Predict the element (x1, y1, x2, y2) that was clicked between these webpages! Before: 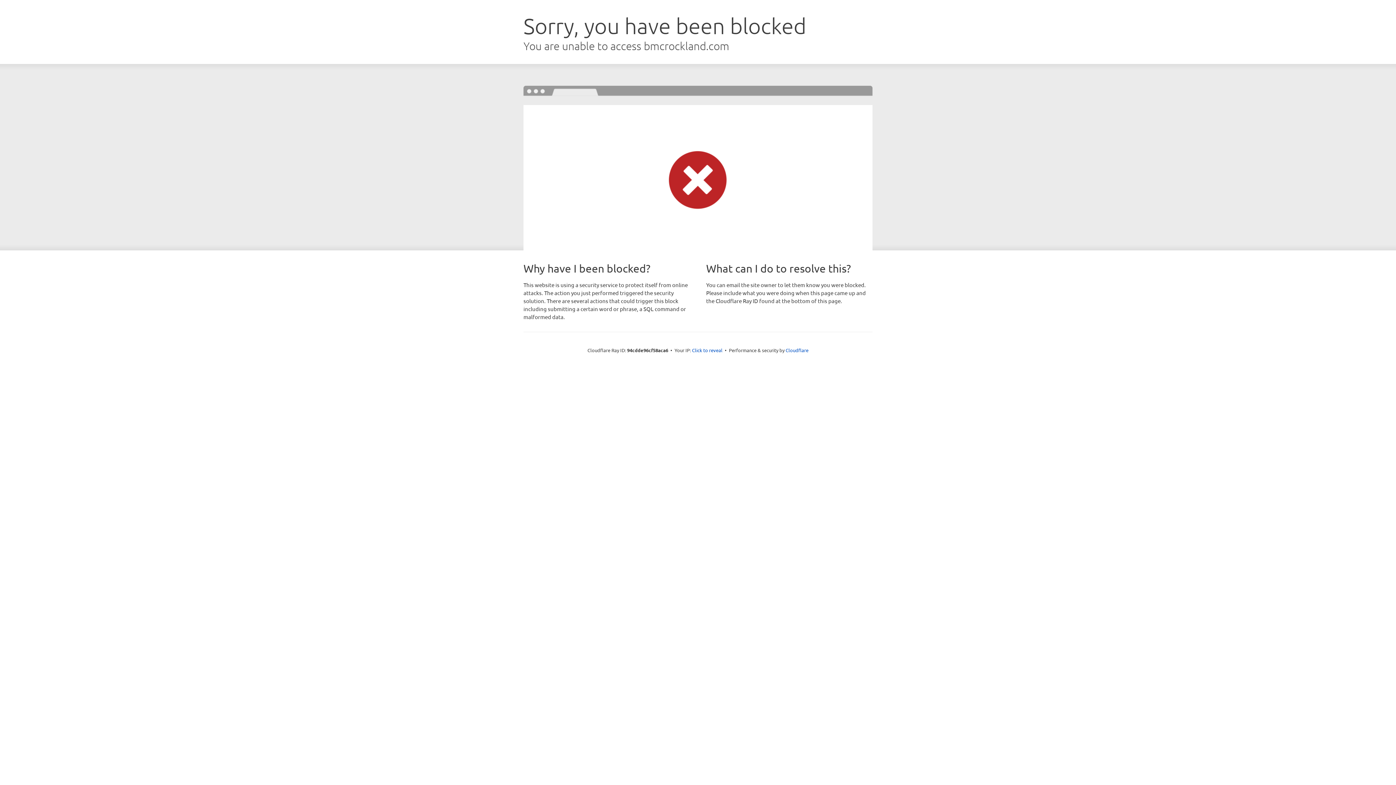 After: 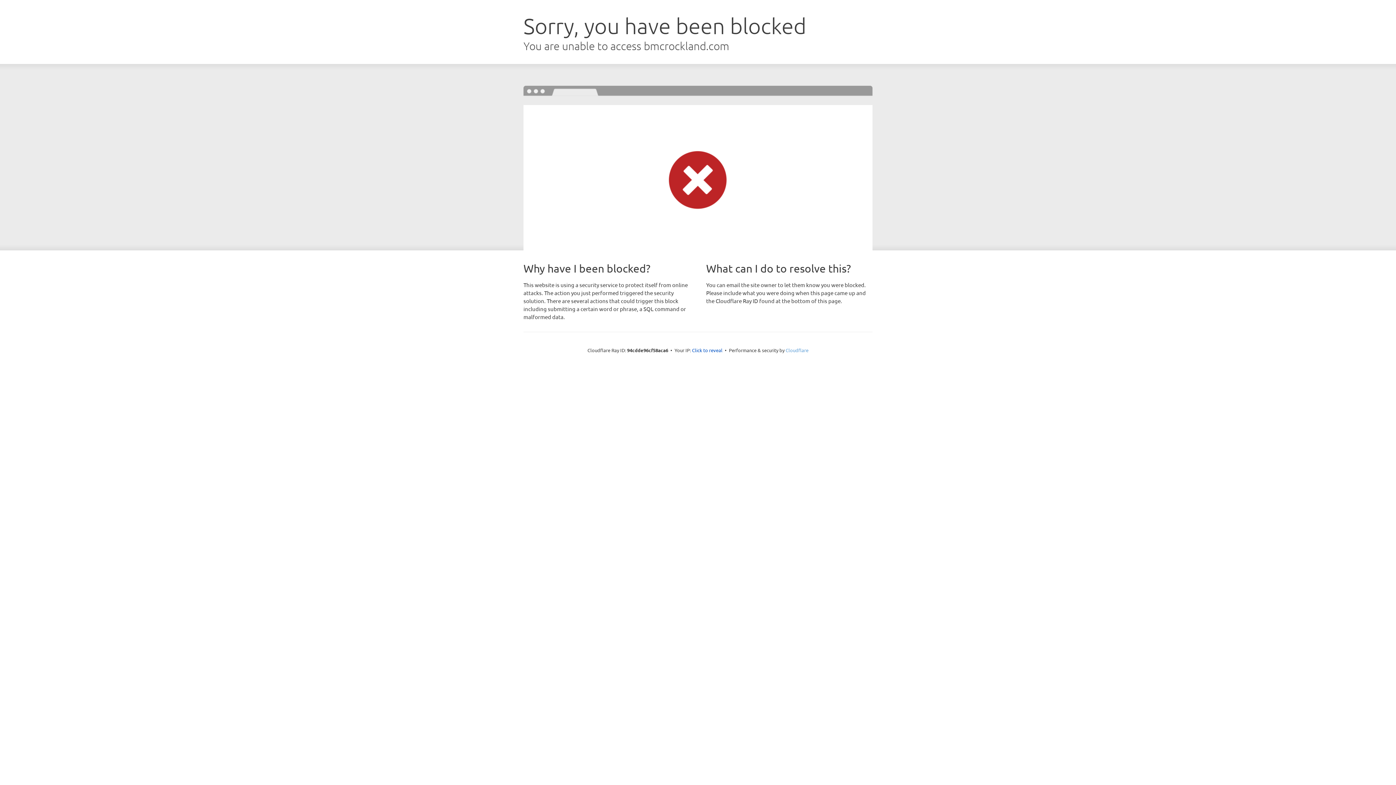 Action: bbox: (785, 347, 808, 353) label: Cloudflare